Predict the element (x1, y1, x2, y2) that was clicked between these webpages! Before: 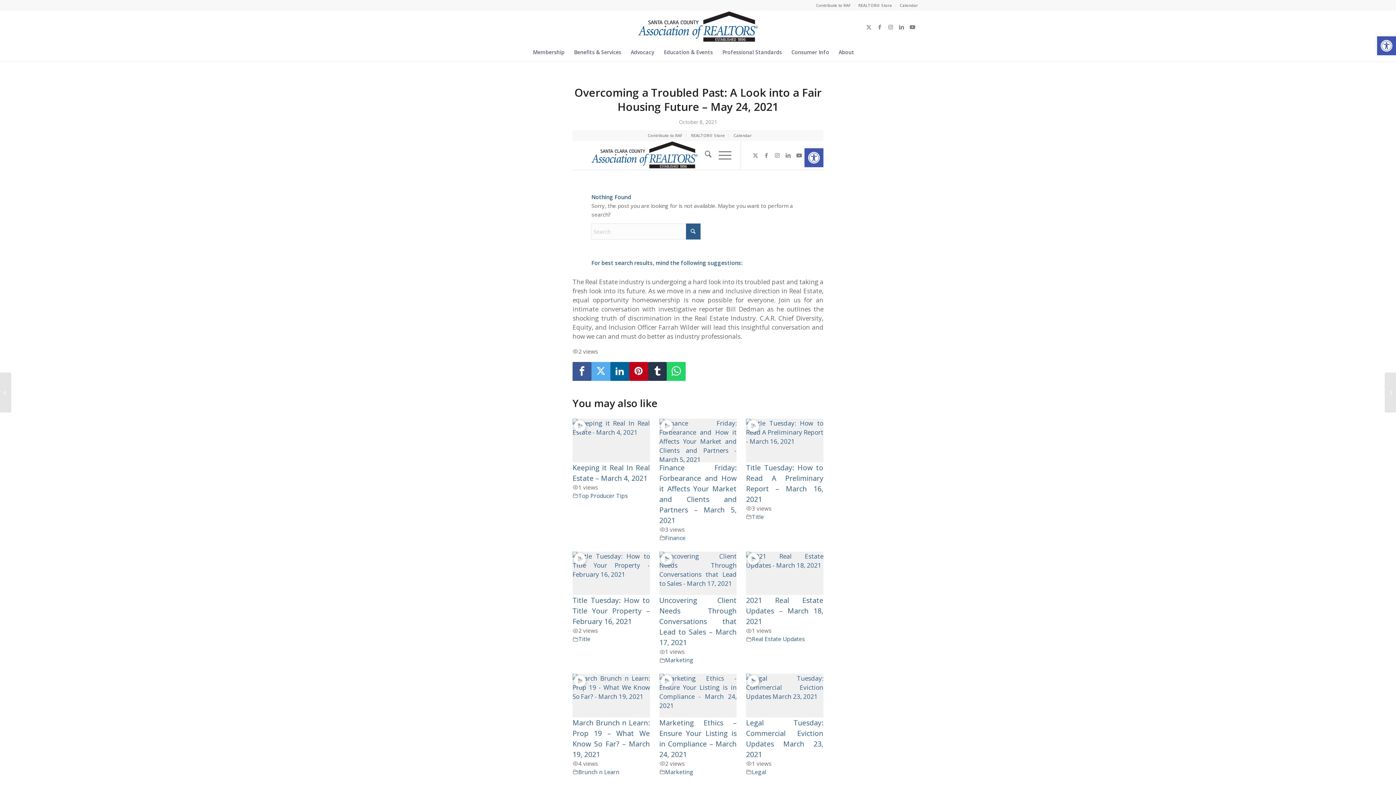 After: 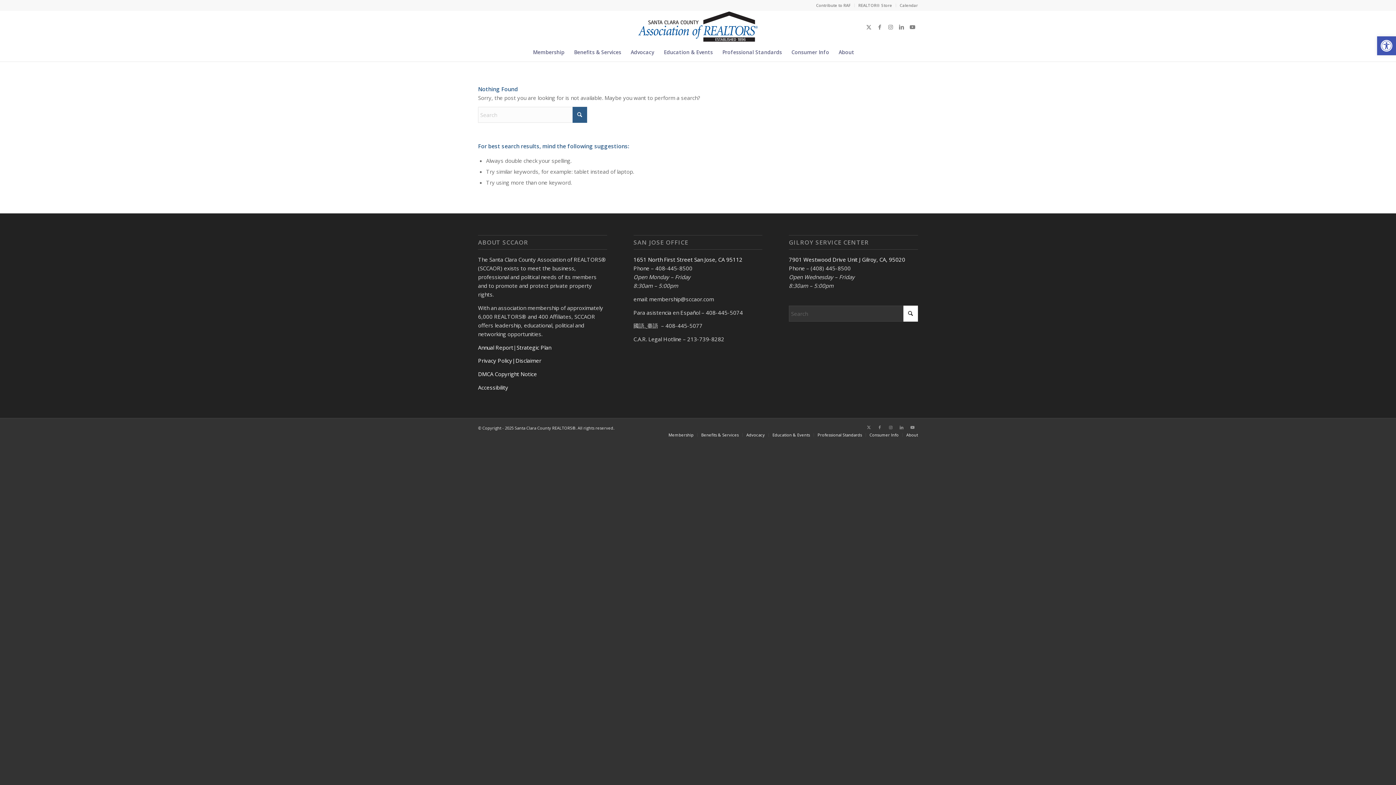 Action: bbox: (578, 768, 619, 776) label: Brunch n Learn